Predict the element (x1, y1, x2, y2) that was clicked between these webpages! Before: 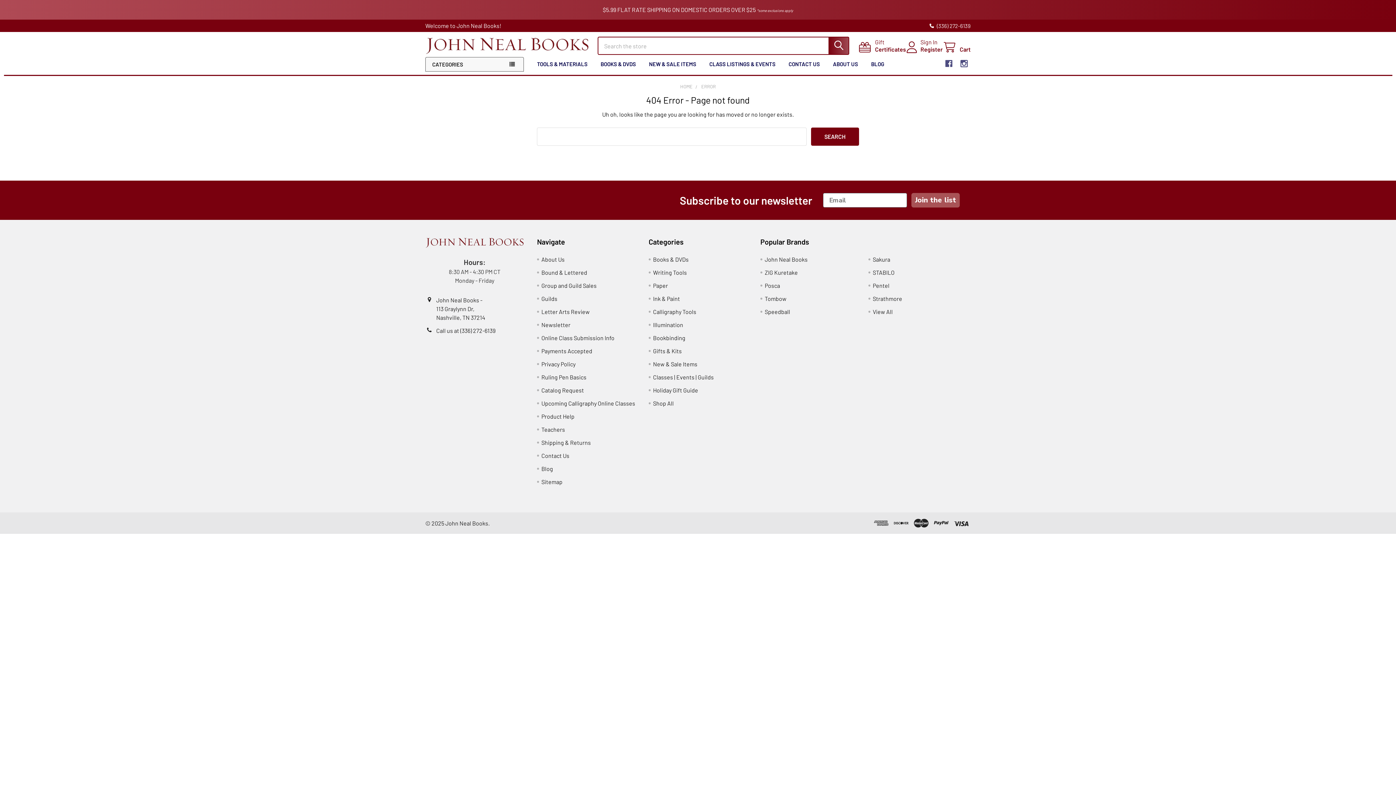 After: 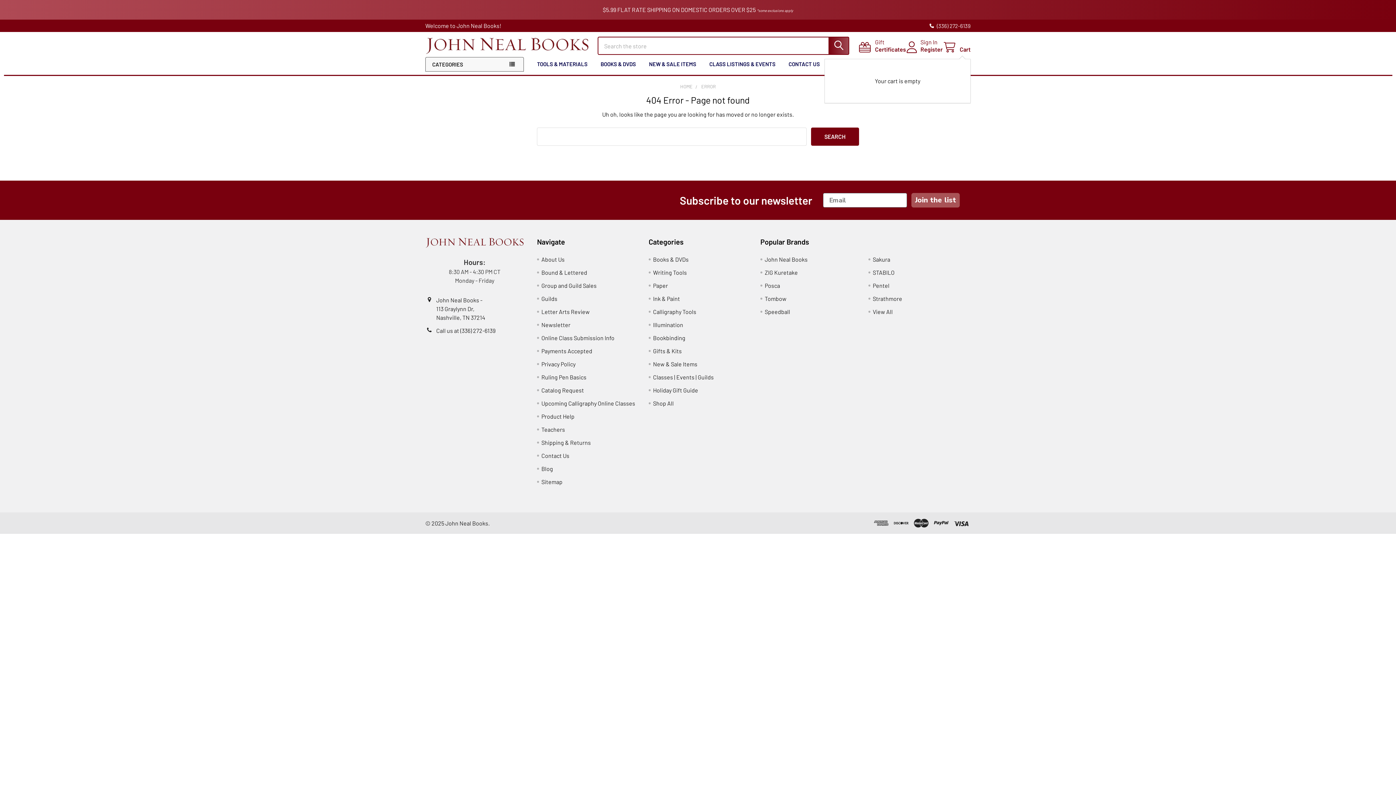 Action: bbox: (942, 41, 970, 53) label: Cart